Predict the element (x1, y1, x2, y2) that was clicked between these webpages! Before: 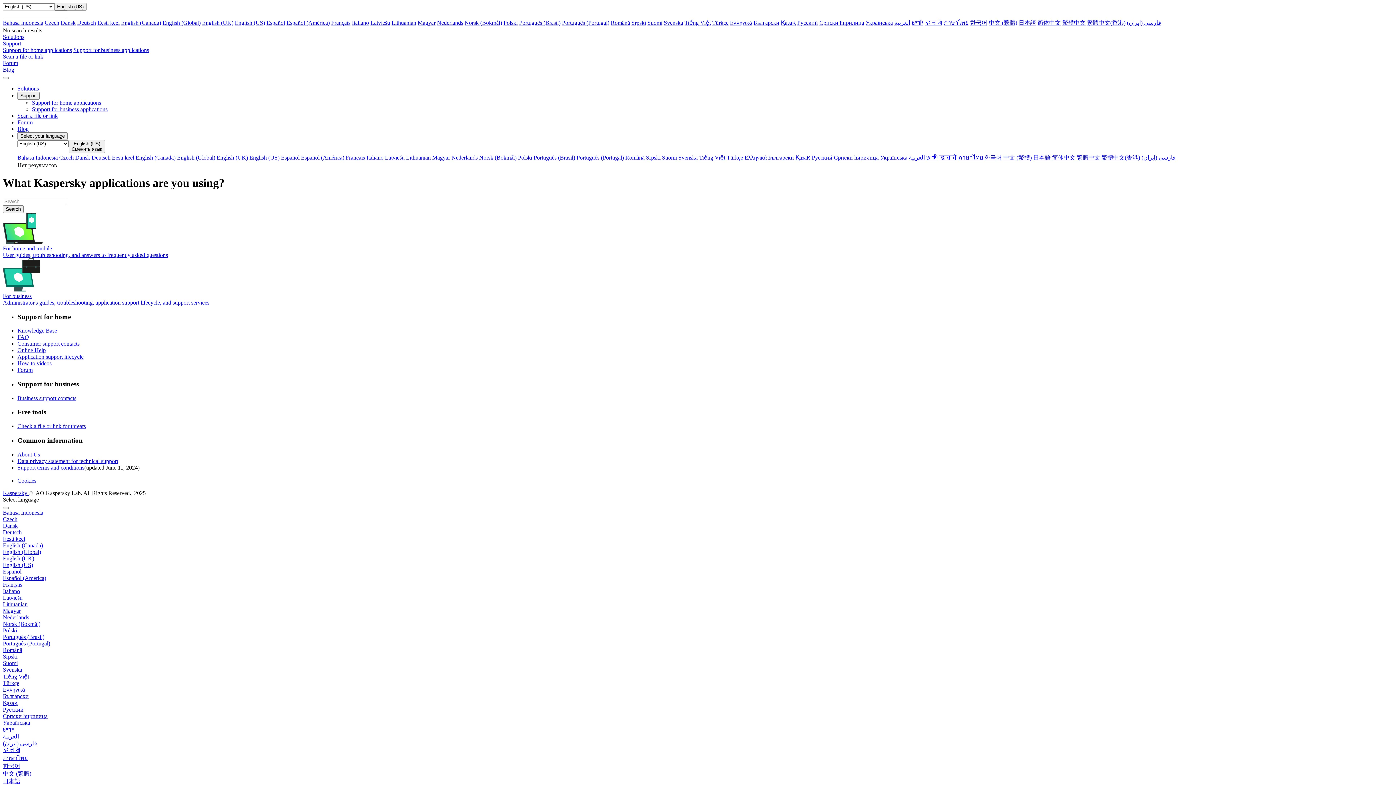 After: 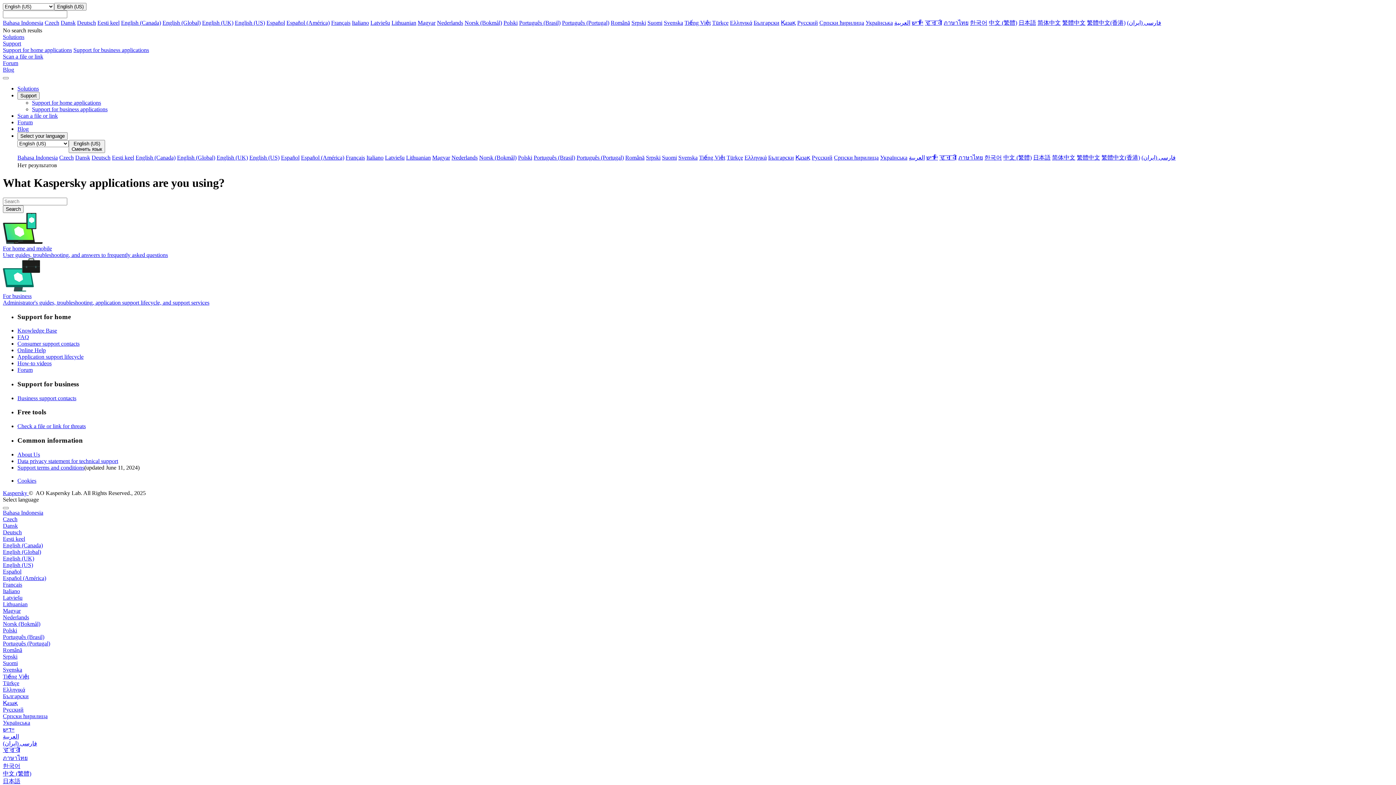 Action: bbox: (664, 19, 683, 25) label: Svenska